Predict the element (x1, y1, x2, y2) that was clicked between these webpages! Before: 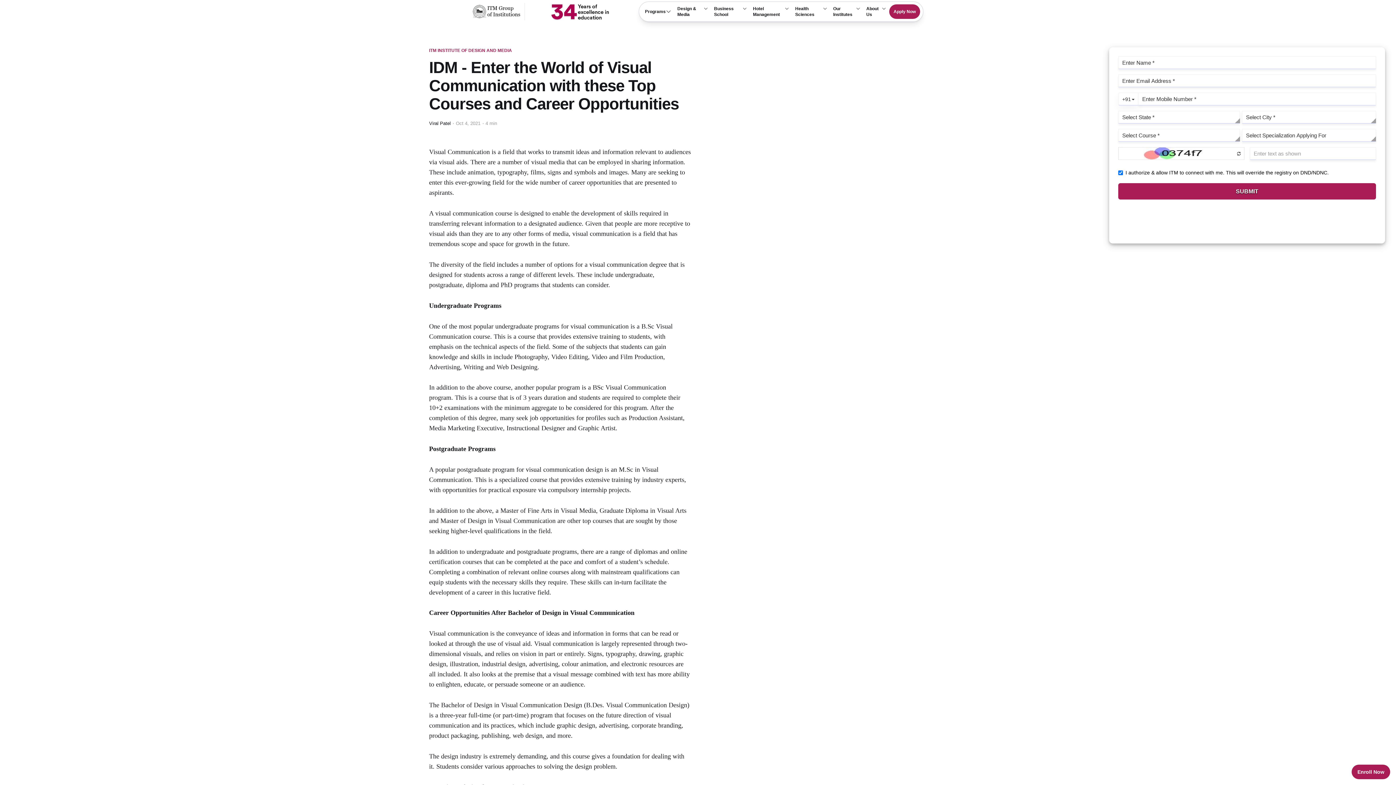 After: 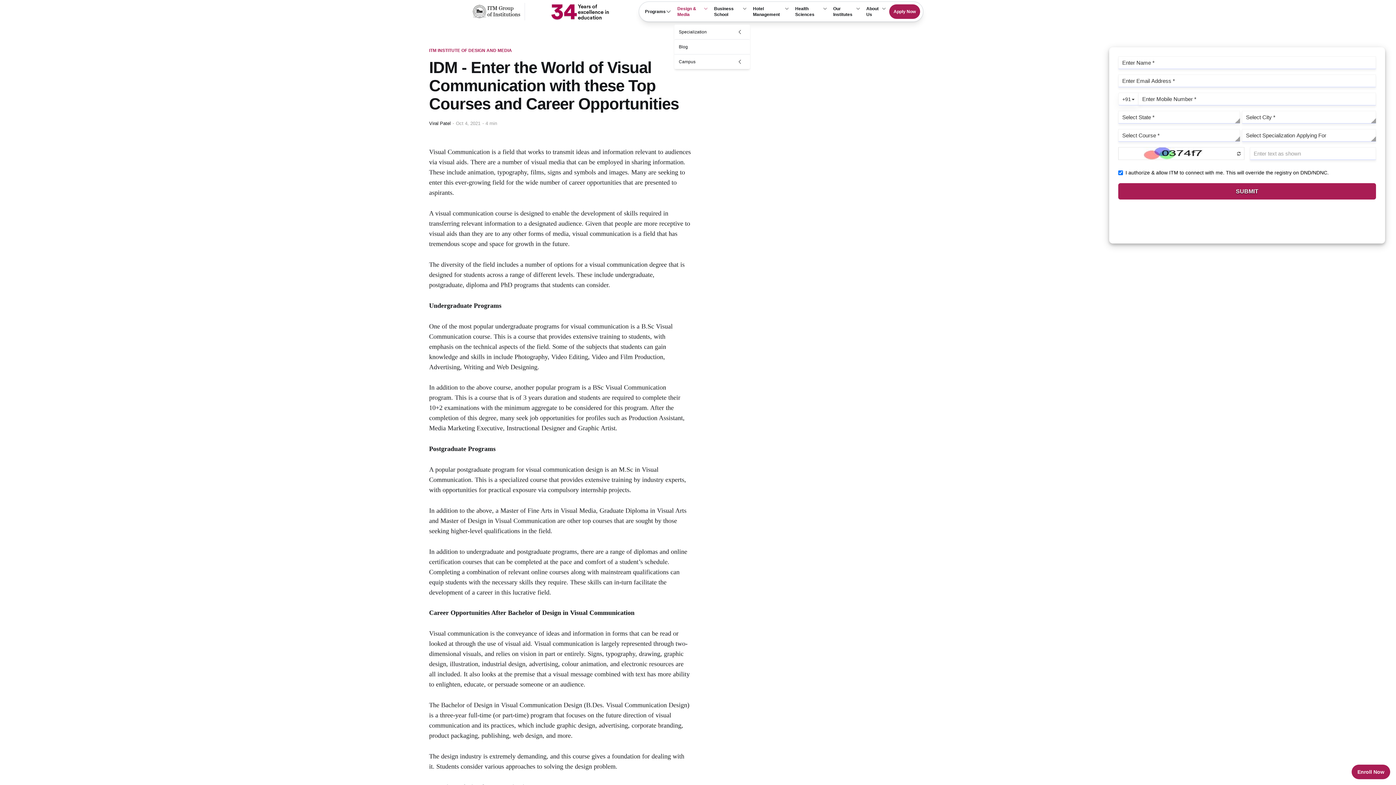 Action: label: Design & Media bbox: (674, -1, 711, 24)